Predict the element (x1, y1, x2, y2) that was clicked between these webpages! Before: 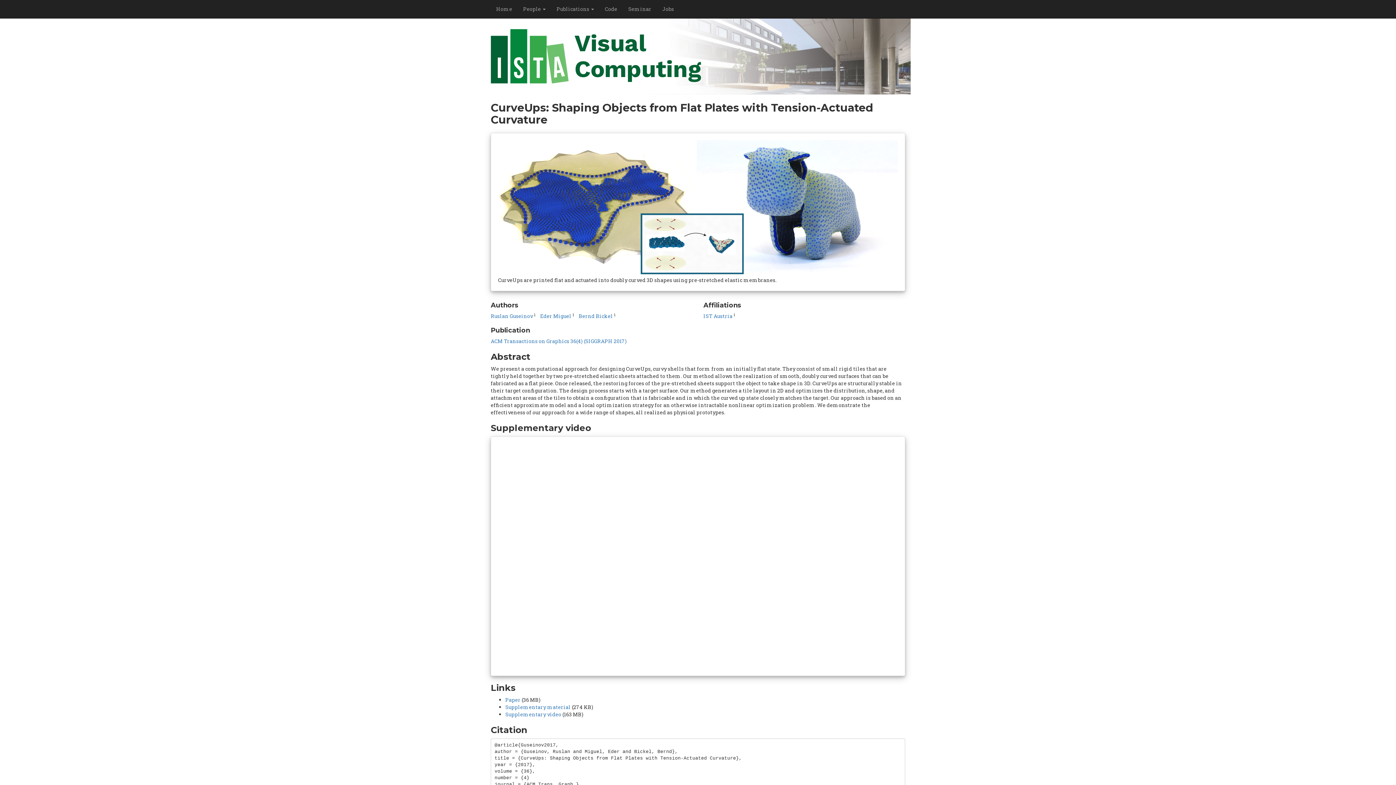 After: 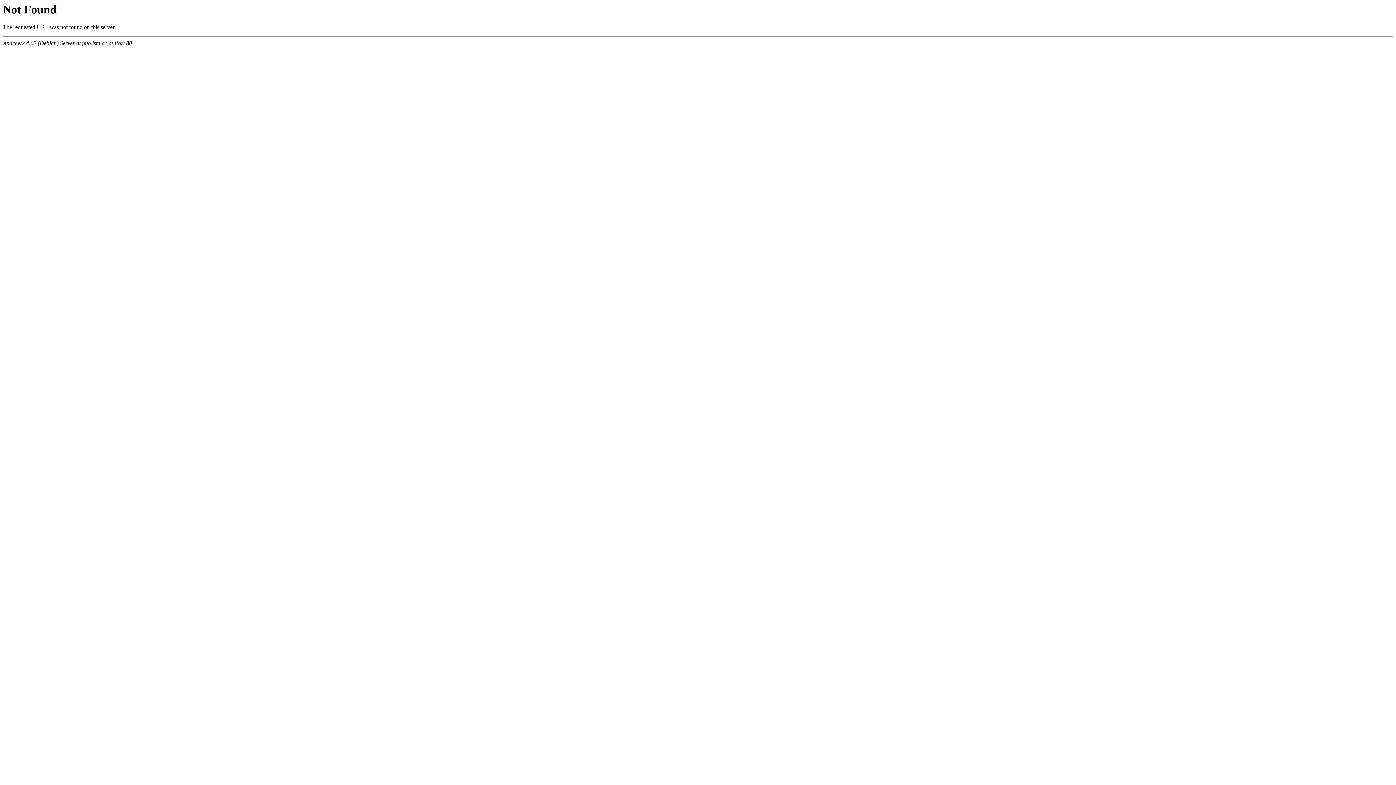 Action: bbox: (505, 703, 570, 710) label: Supplementary material